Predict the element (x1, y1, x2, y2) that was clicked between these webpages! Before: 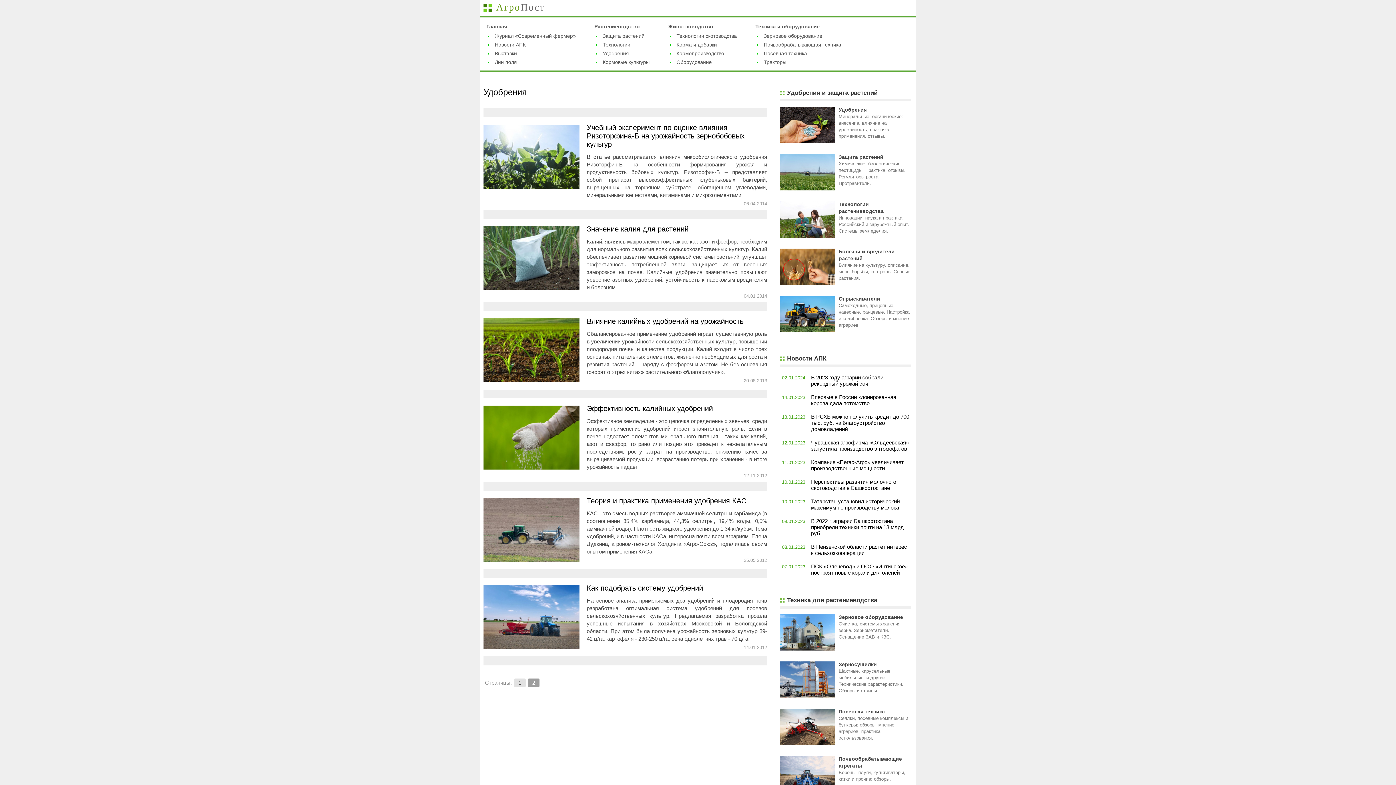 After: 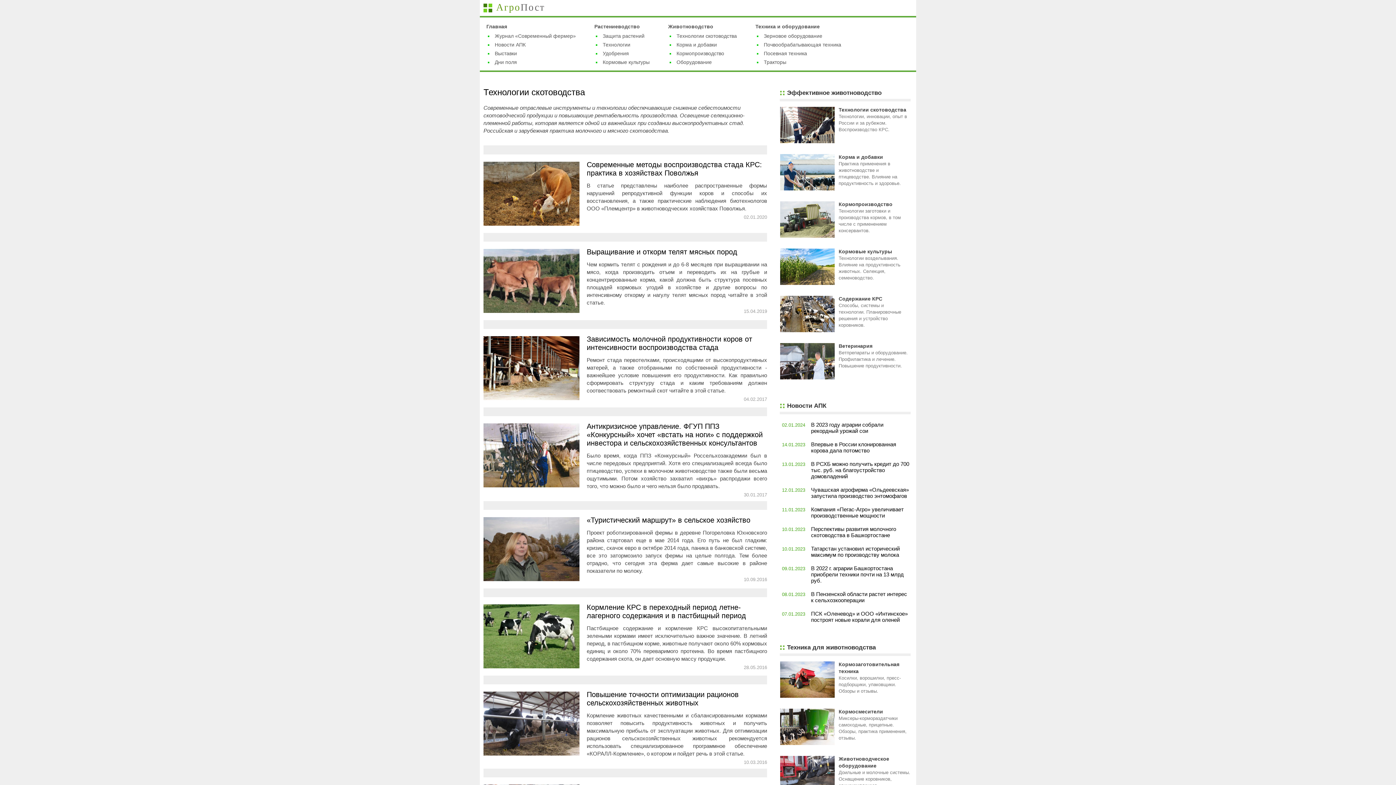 Action: label: Технологии скотоводства bbox: (676, 33, 737, 38)